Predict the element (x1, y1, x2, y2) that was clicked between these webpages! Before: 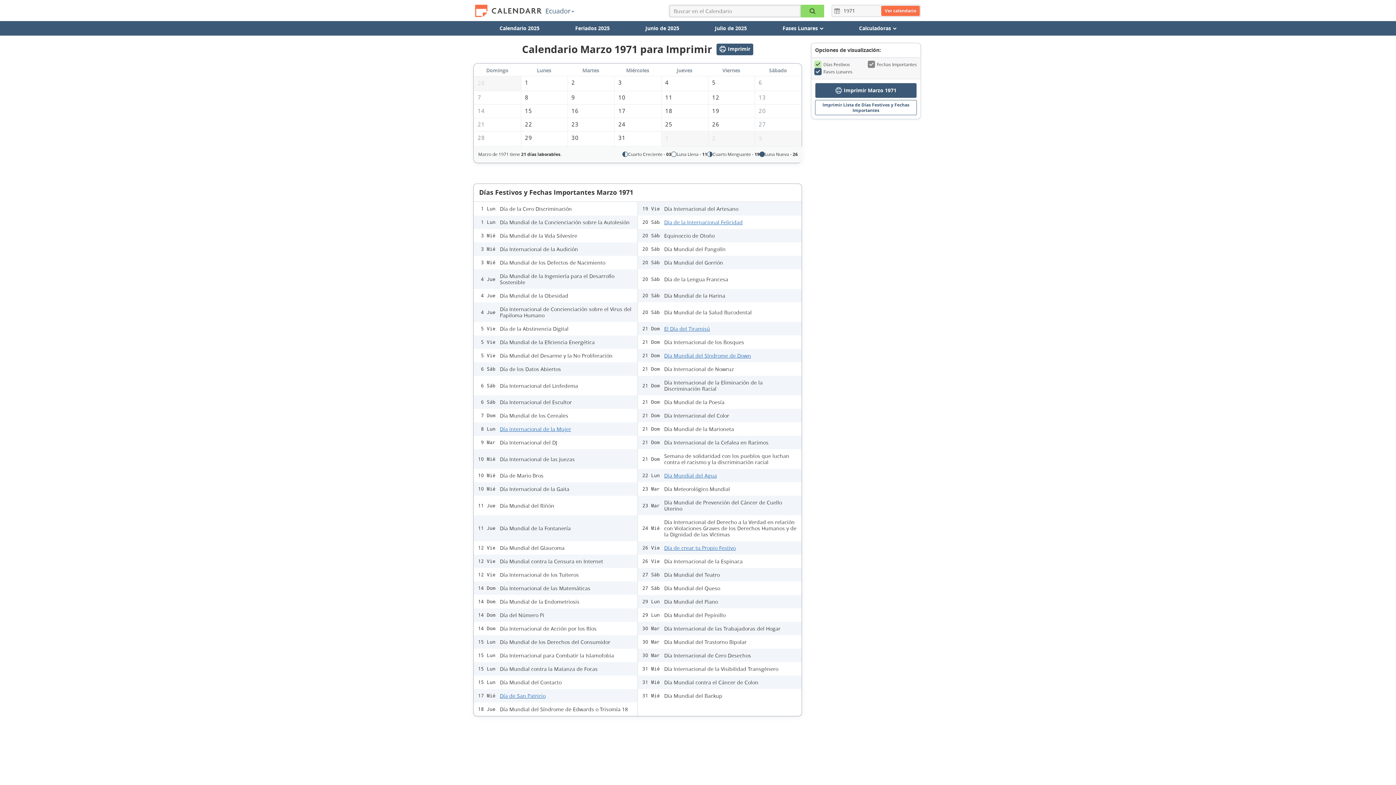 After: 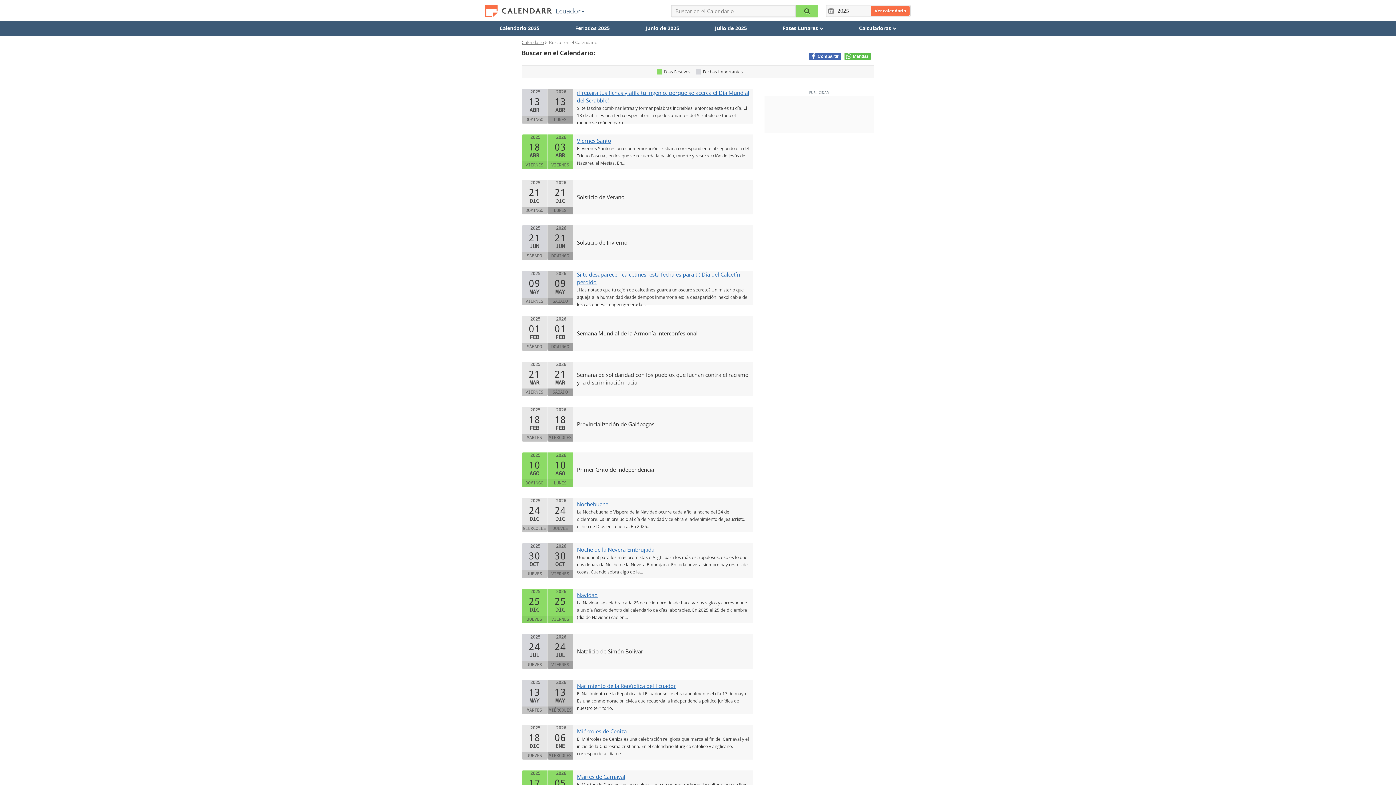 Action: bbox: (801, 4, 824, 17)